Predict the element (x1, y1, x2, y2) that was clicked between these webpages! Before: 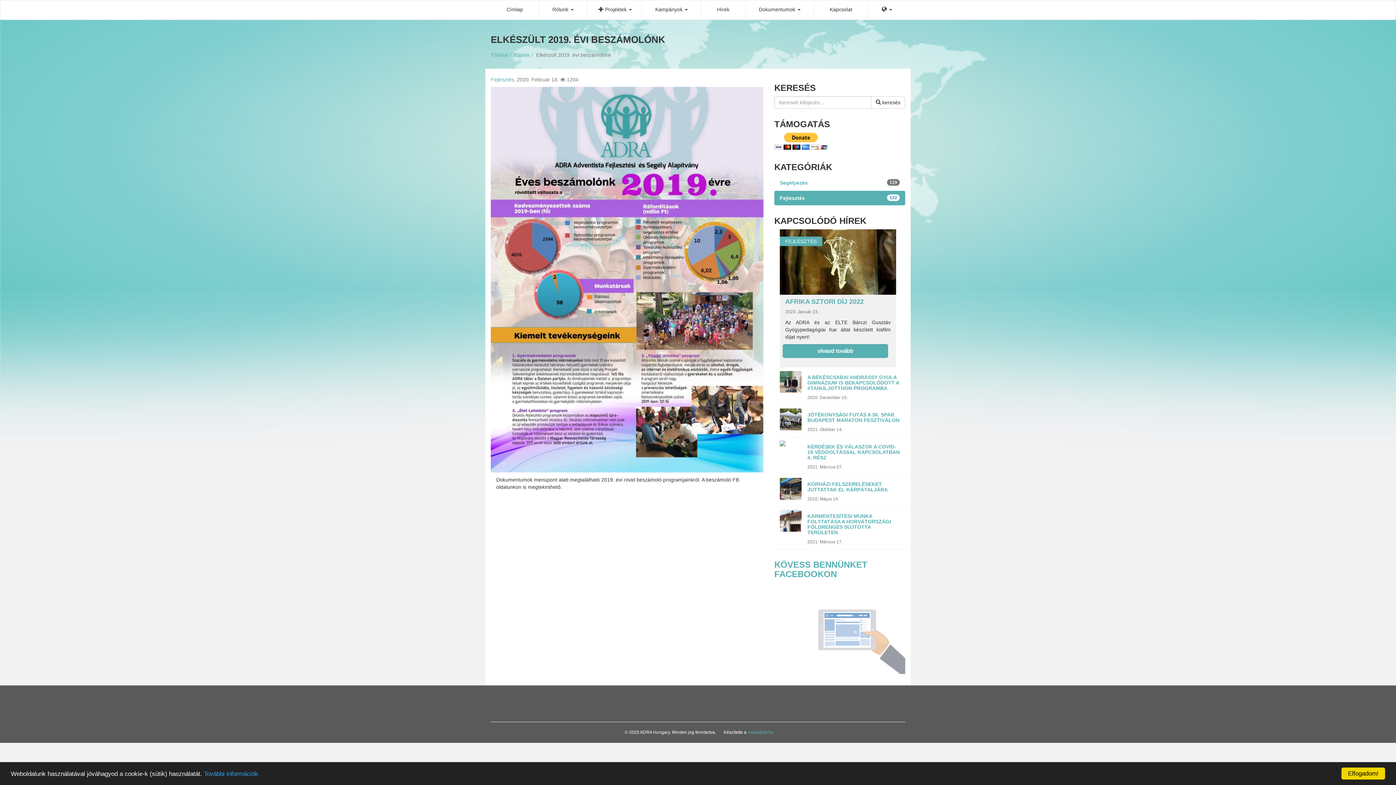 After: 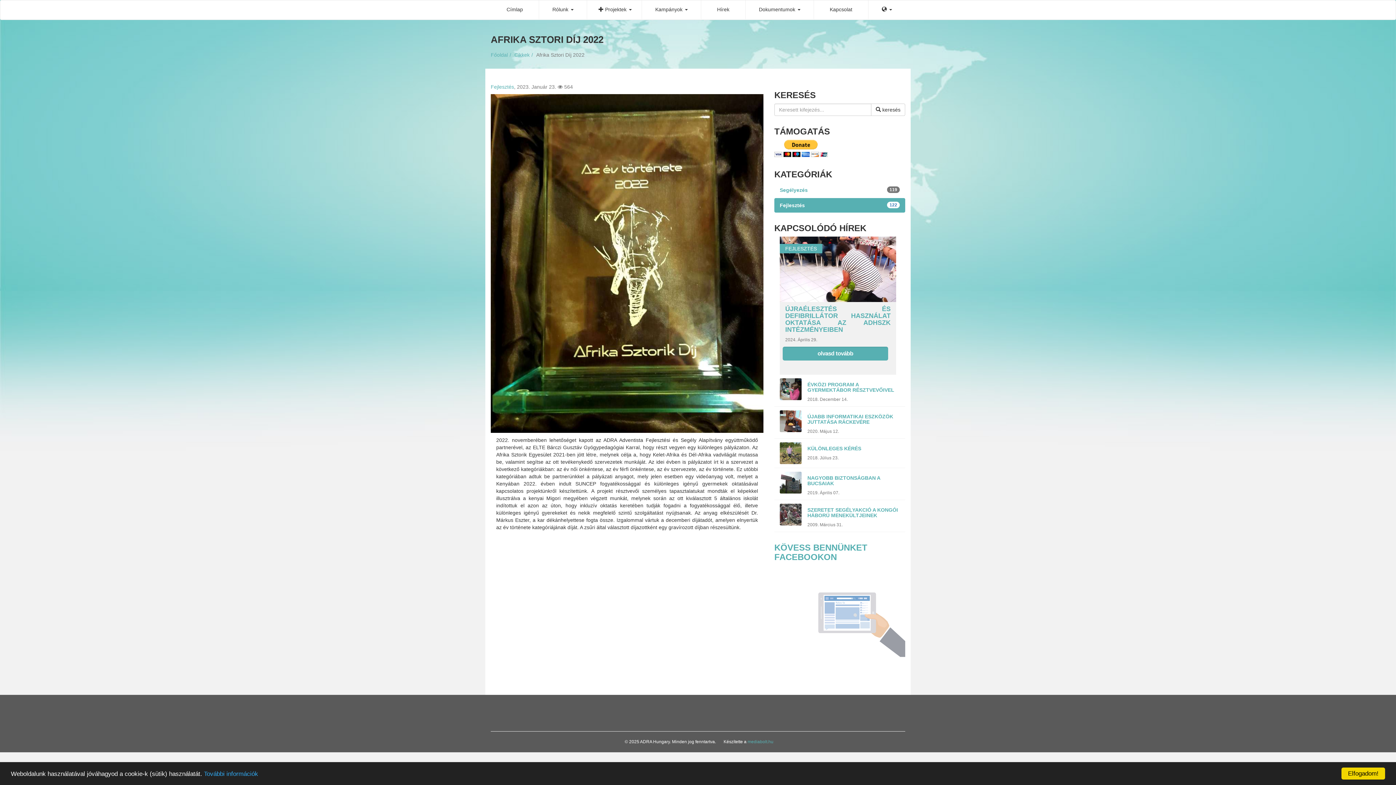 Action: bbox: (782, 344, 888, 358) label: olvasd tovább